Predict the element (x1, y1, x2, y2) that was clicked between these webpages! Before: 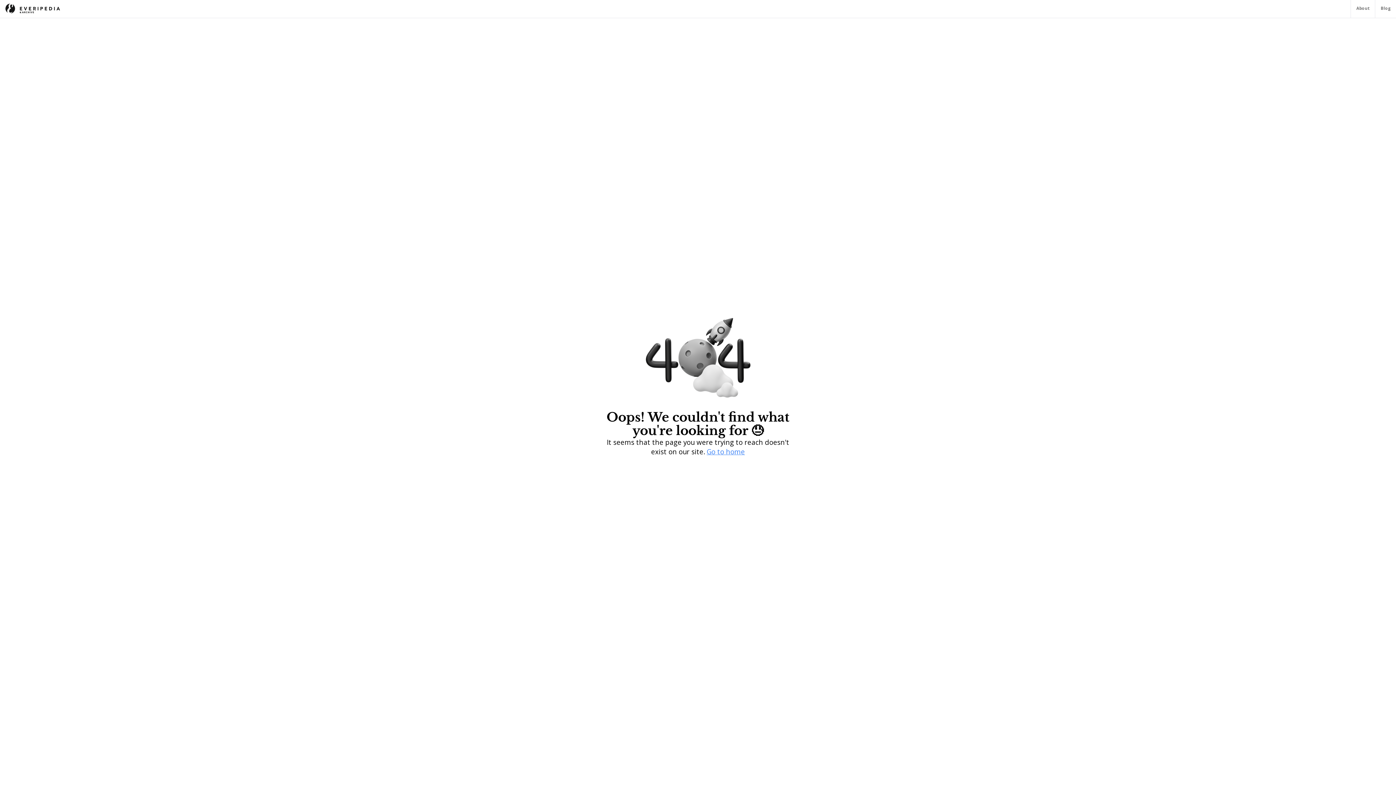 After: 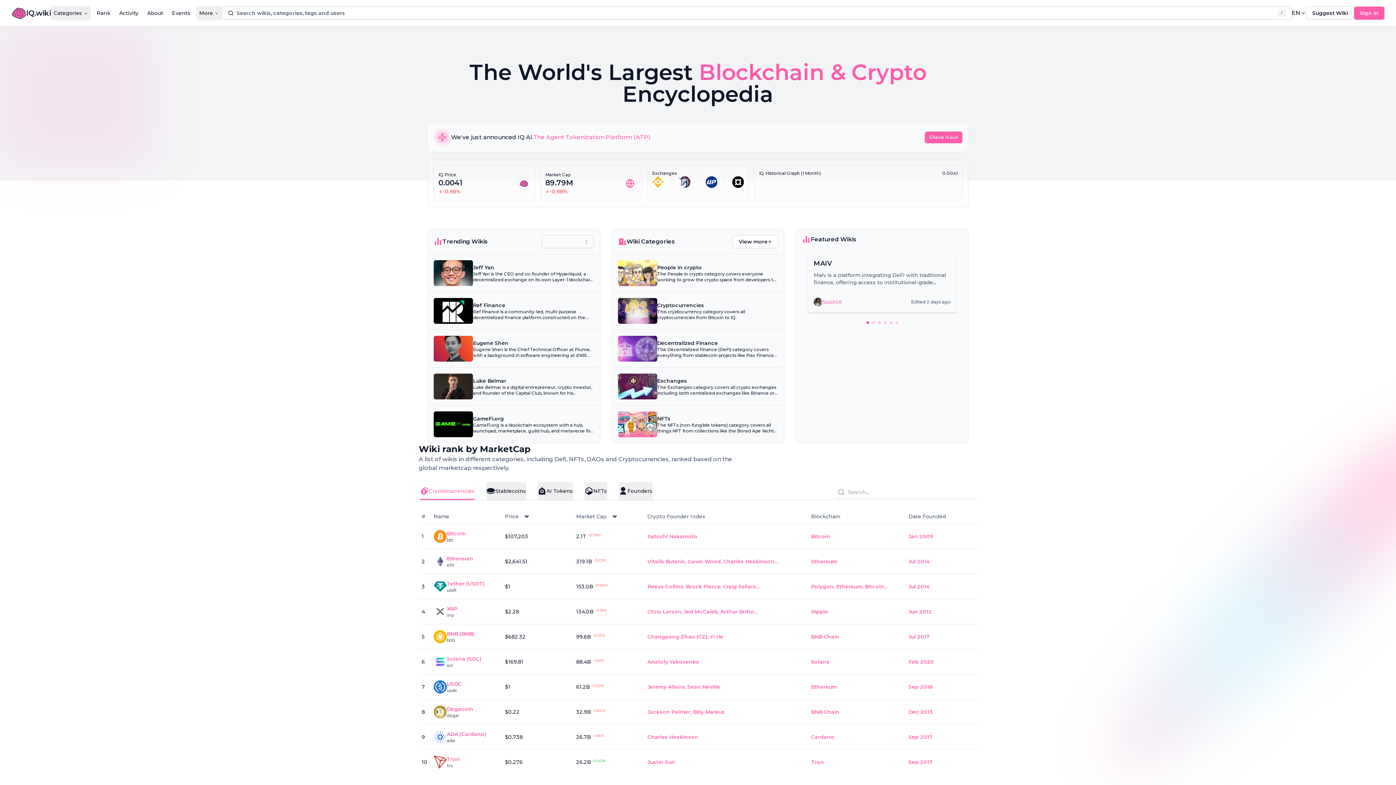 Action: bbox: (706, 447, 745, 456) label: Go to home